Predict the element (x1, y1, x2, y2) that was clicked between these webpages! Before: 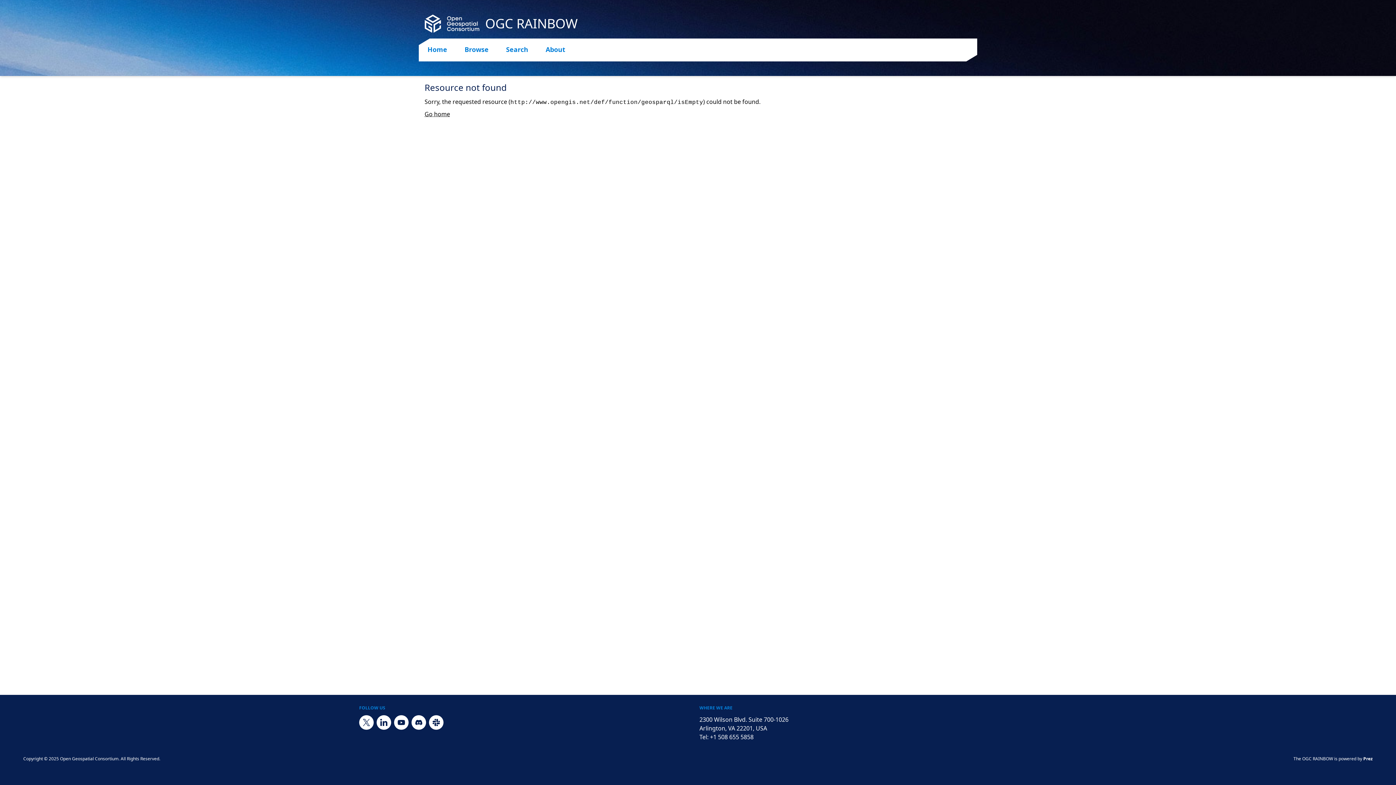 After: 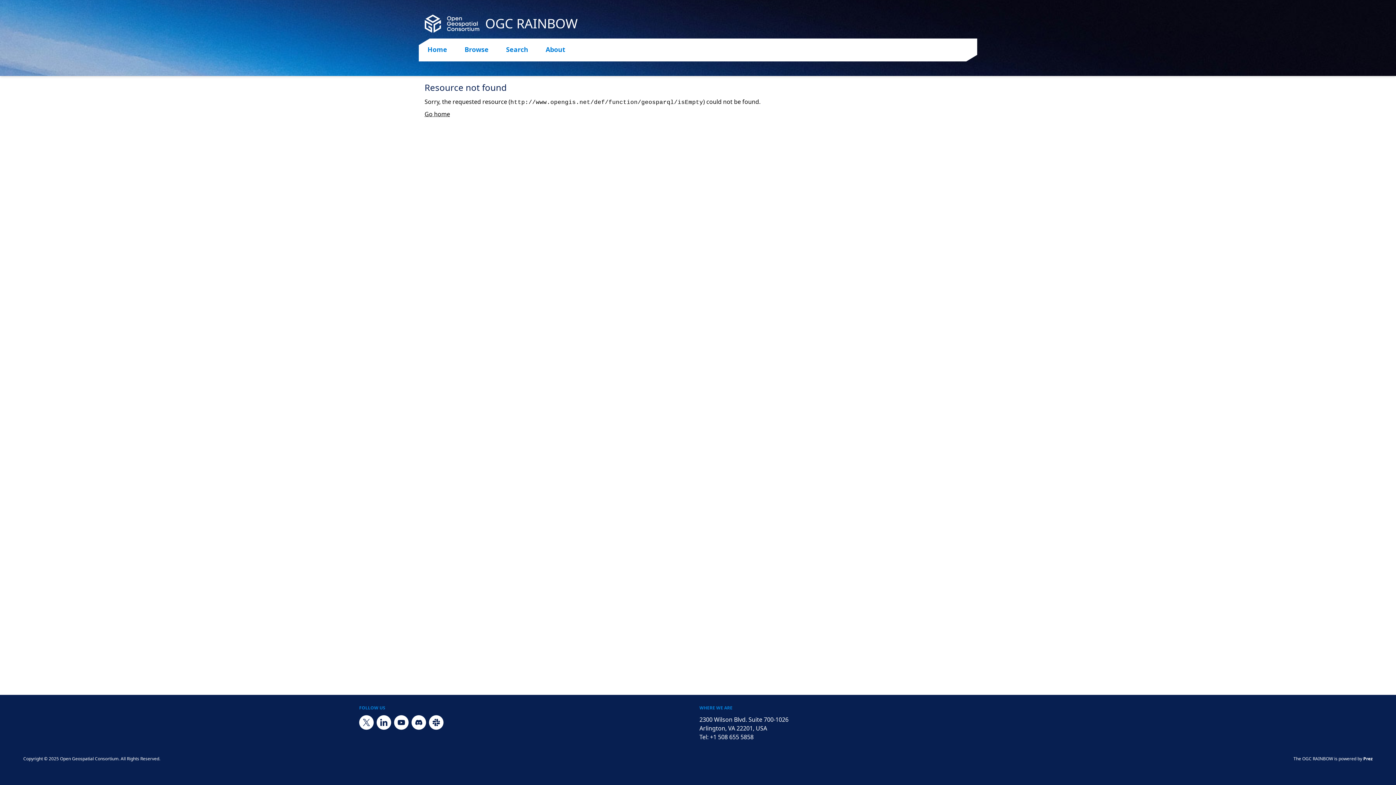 Action: bbox: (1363, 756, 1373, 762) label: Prez